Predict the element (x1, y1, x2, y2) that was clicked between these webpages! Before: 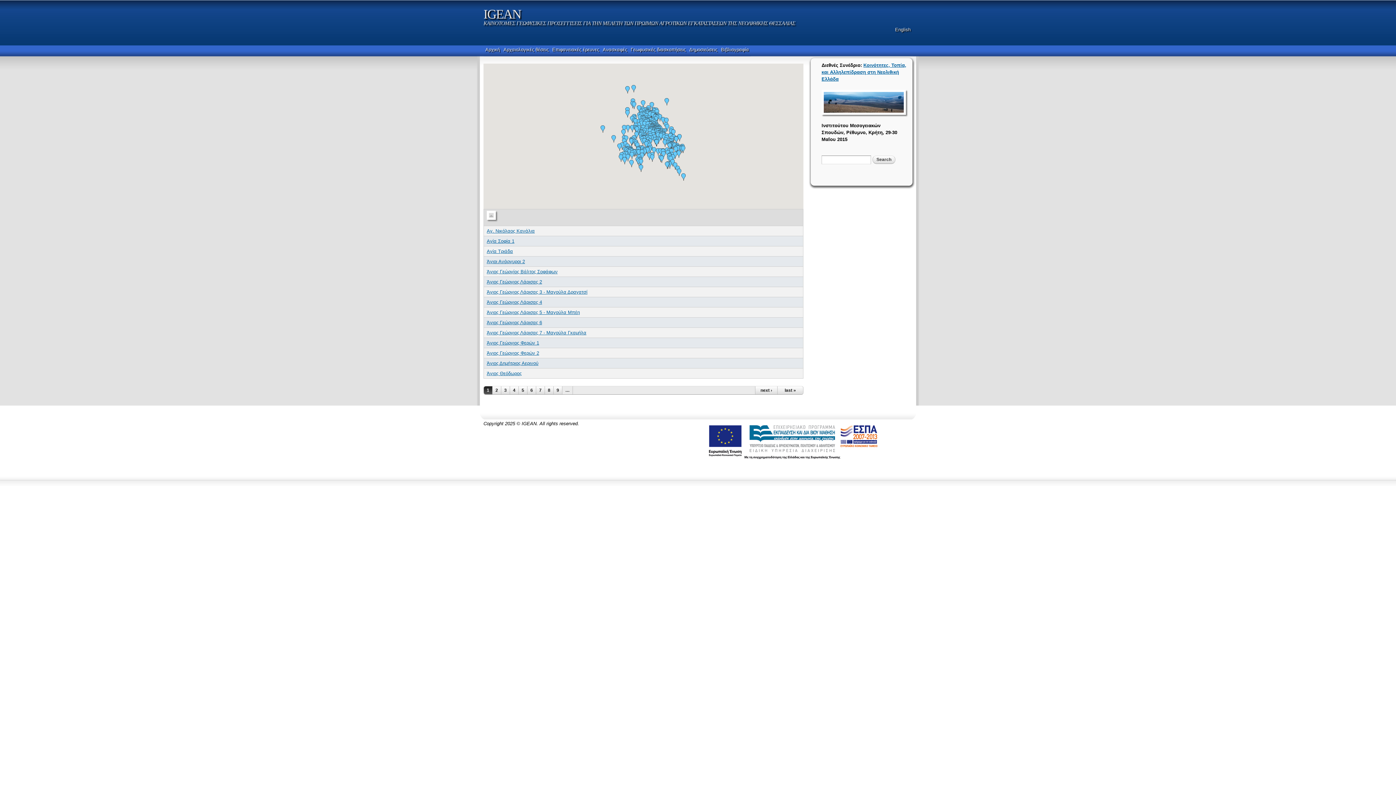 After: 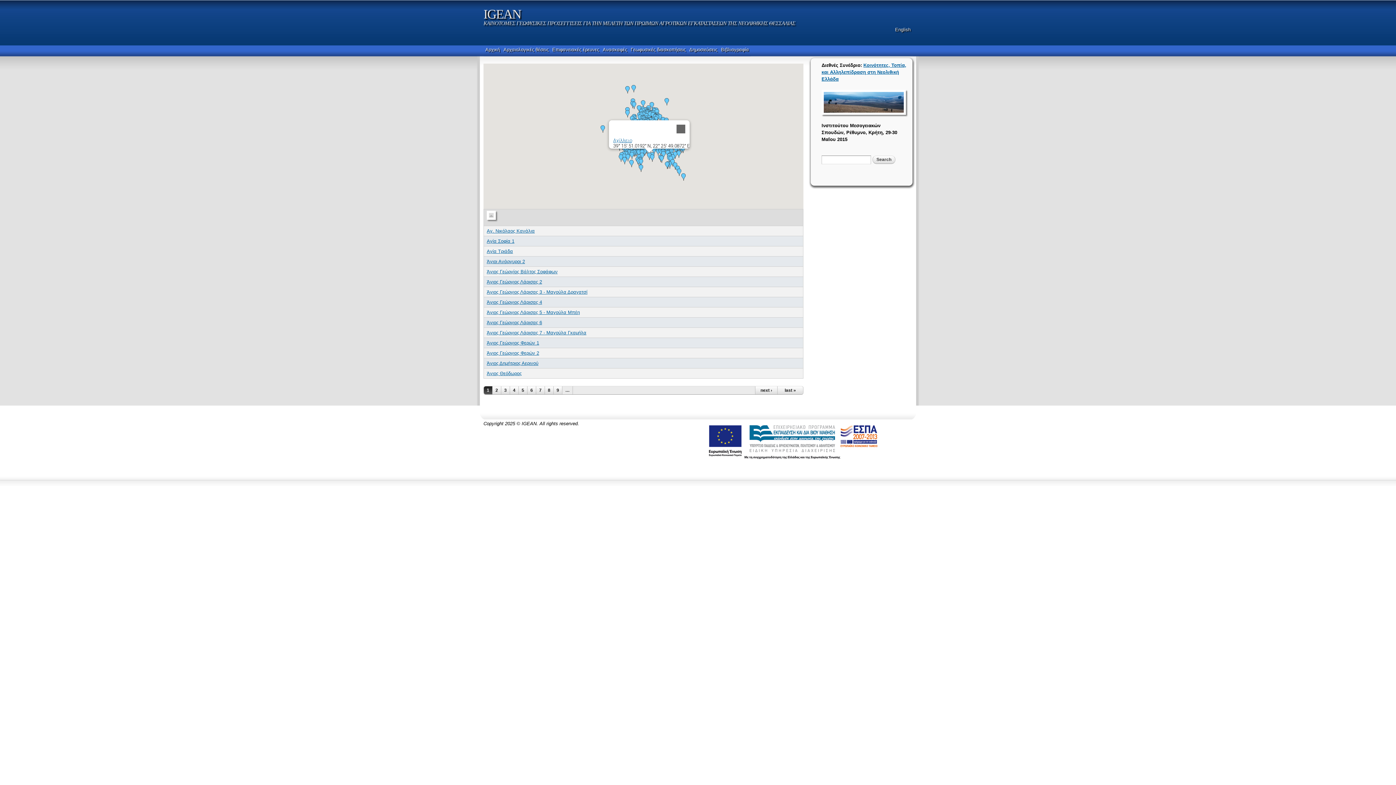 Action: bbox: (647, 152, 651, 160) label: Αχίλλειο